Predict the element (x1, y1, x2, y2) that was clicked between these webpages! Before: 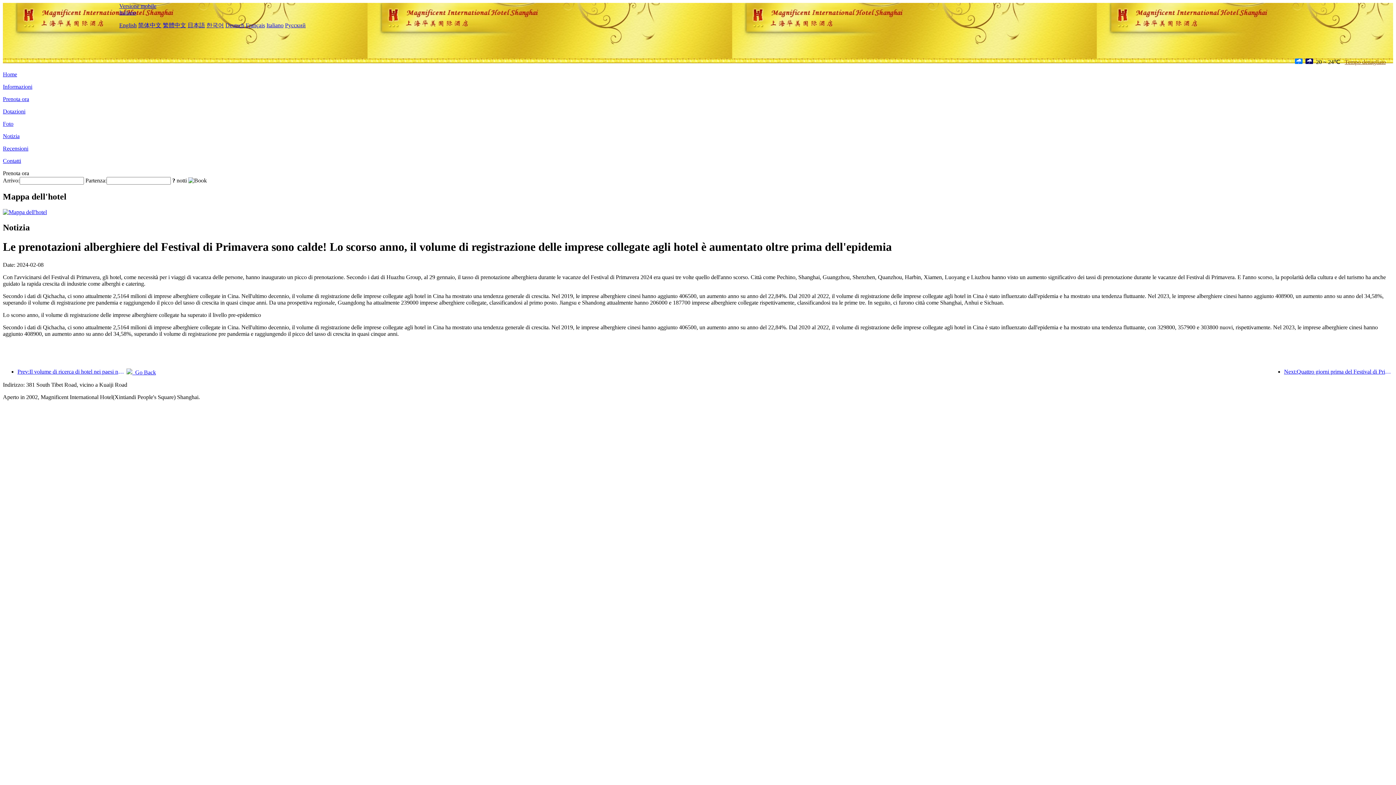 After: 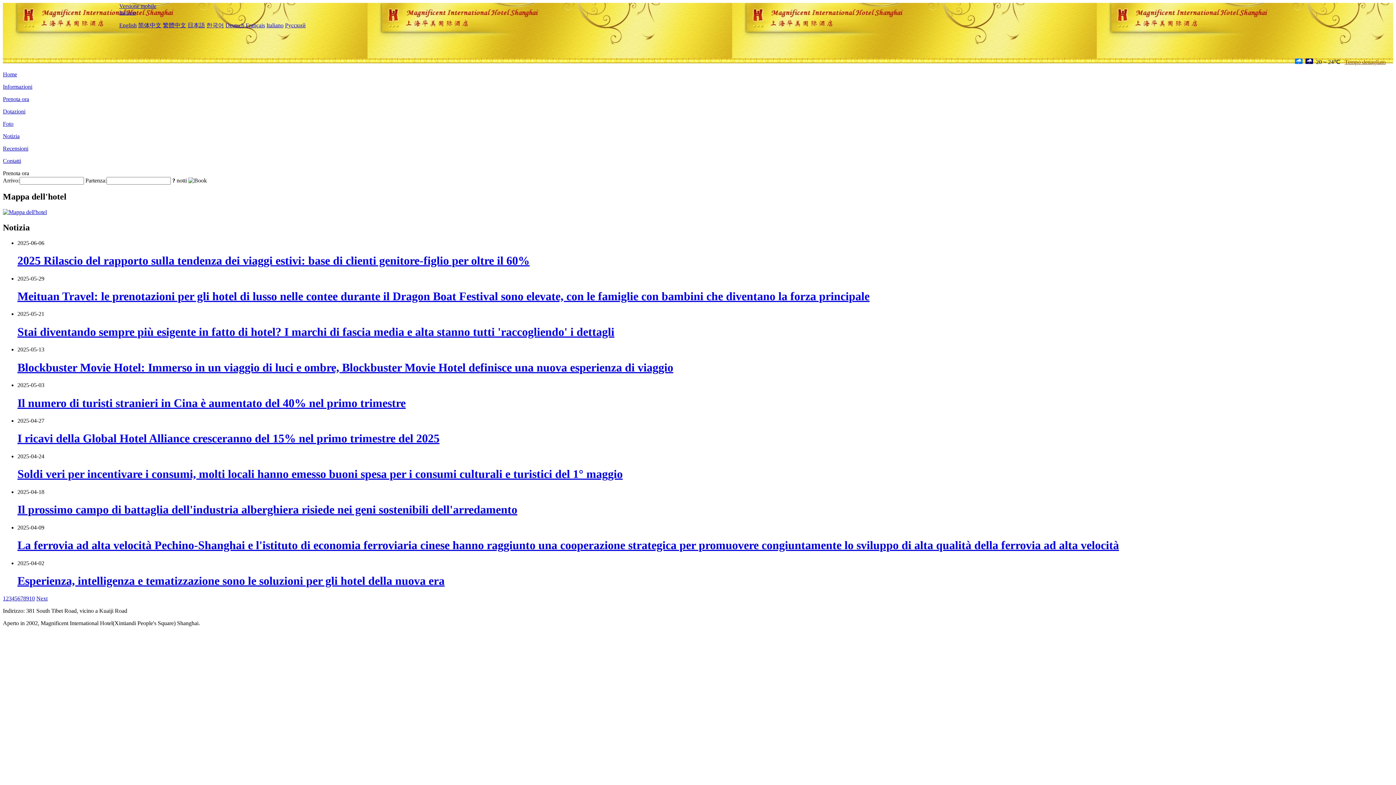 Action: label: Notizia bbox: (2, 133, 19, 139)